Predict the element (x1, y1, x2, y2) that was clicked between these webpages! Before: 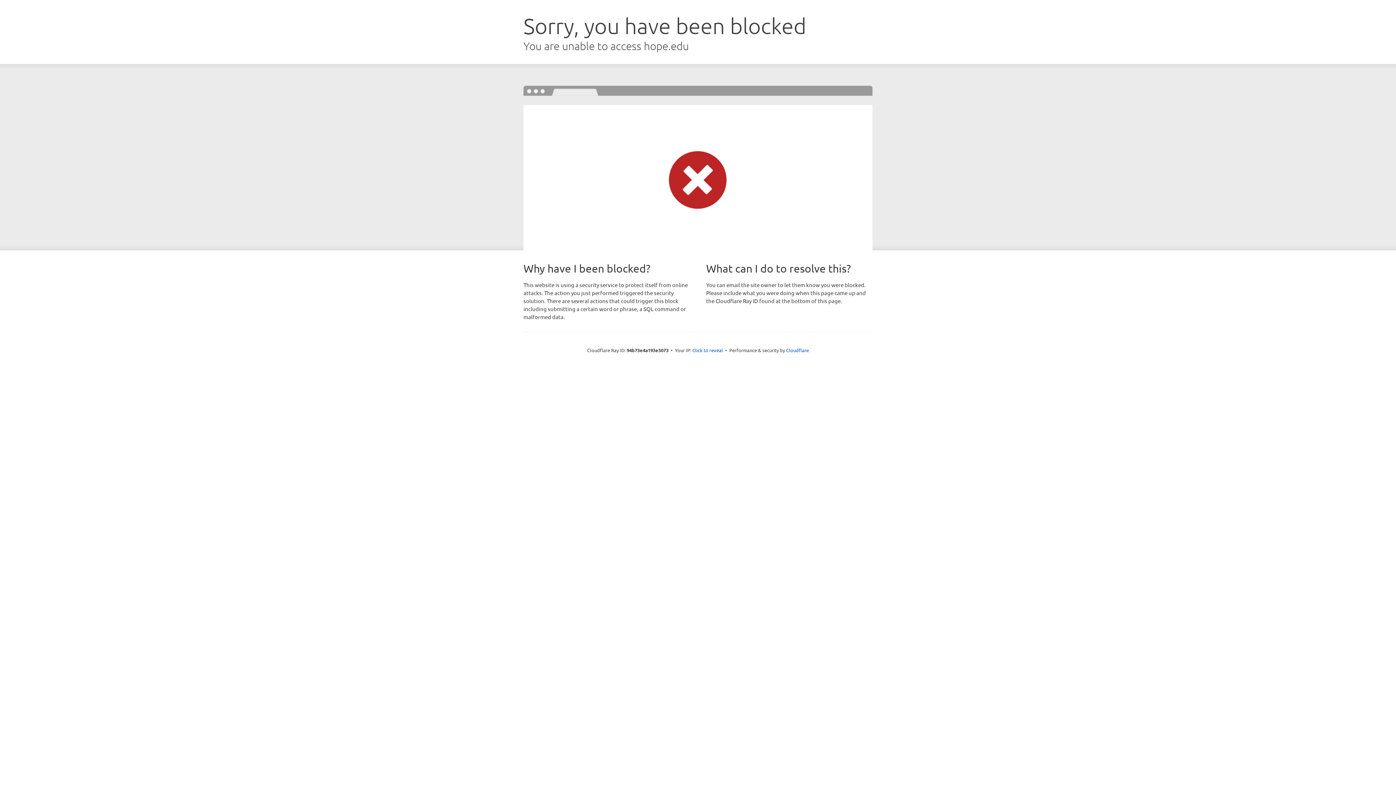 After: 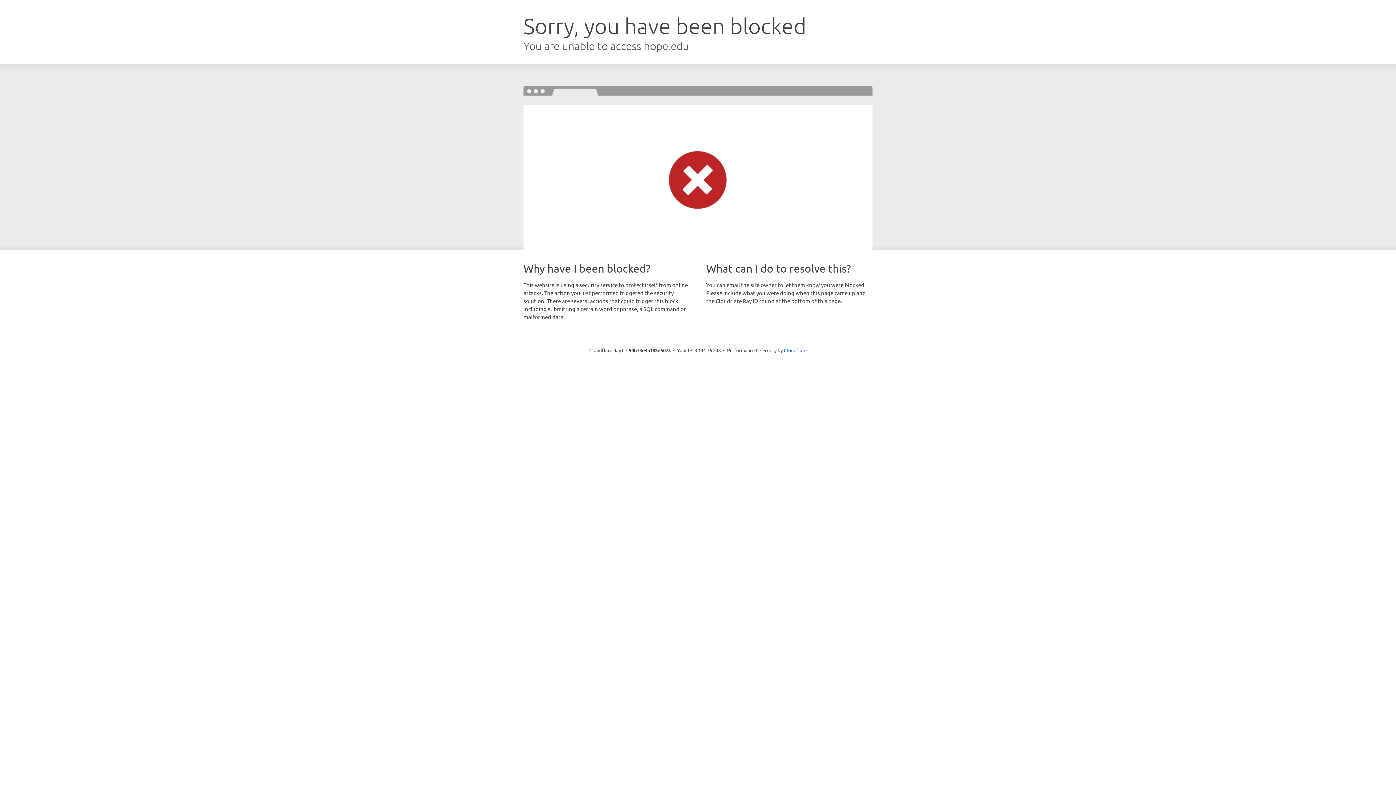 Action: label: Click to reveal bbox: (692, 346, 723, 353)